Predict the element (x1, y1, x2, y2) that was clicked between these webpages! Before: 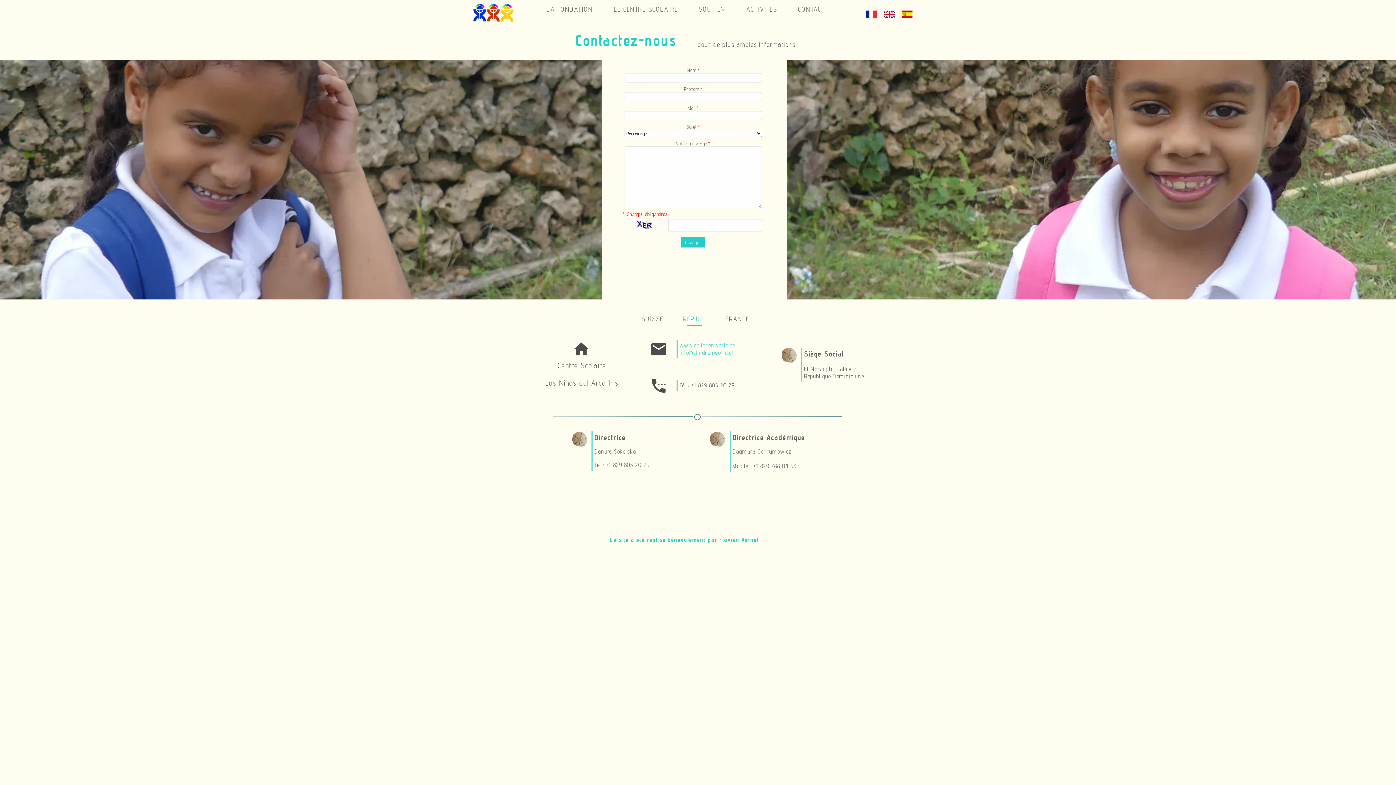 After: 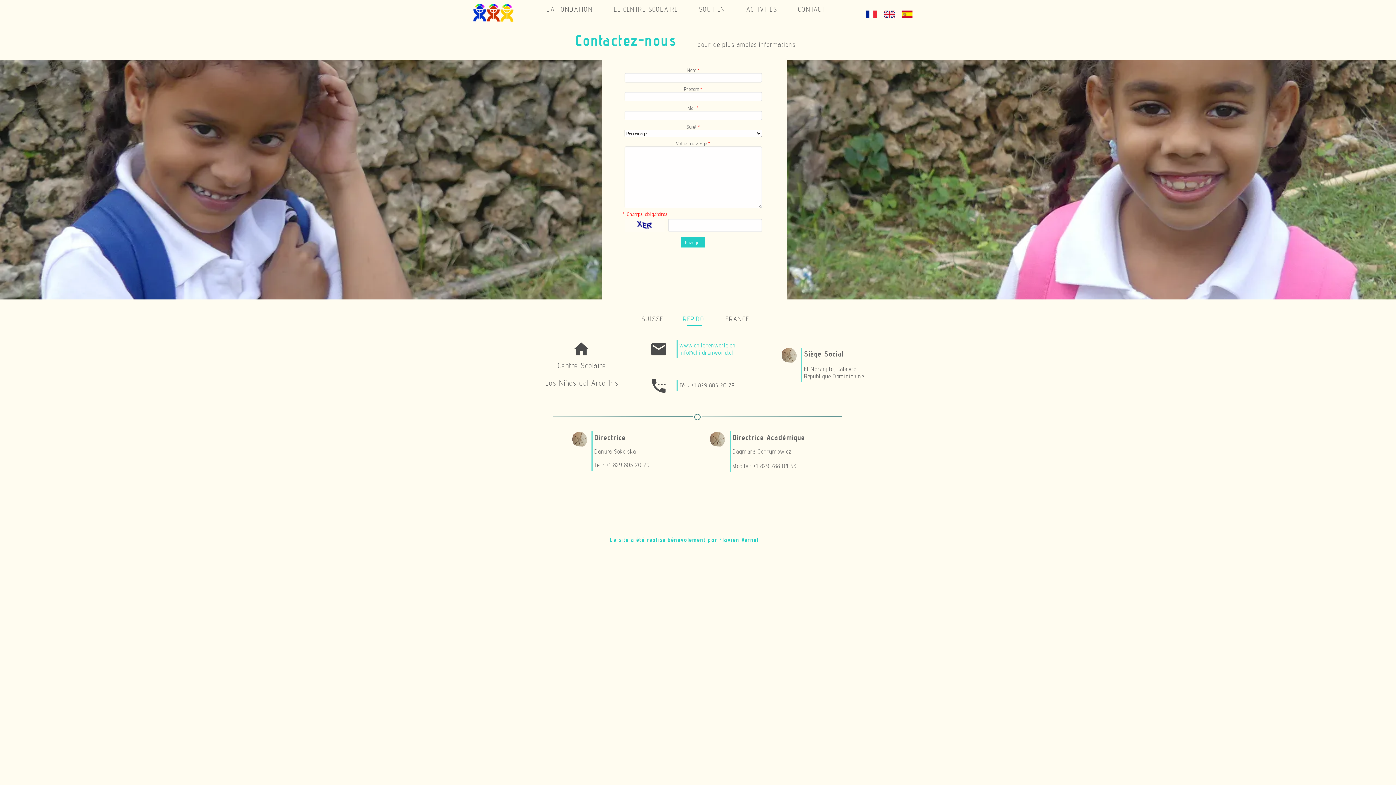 Action: label: info@childrenworld.ch bbox: (679, 349, 735, 356)